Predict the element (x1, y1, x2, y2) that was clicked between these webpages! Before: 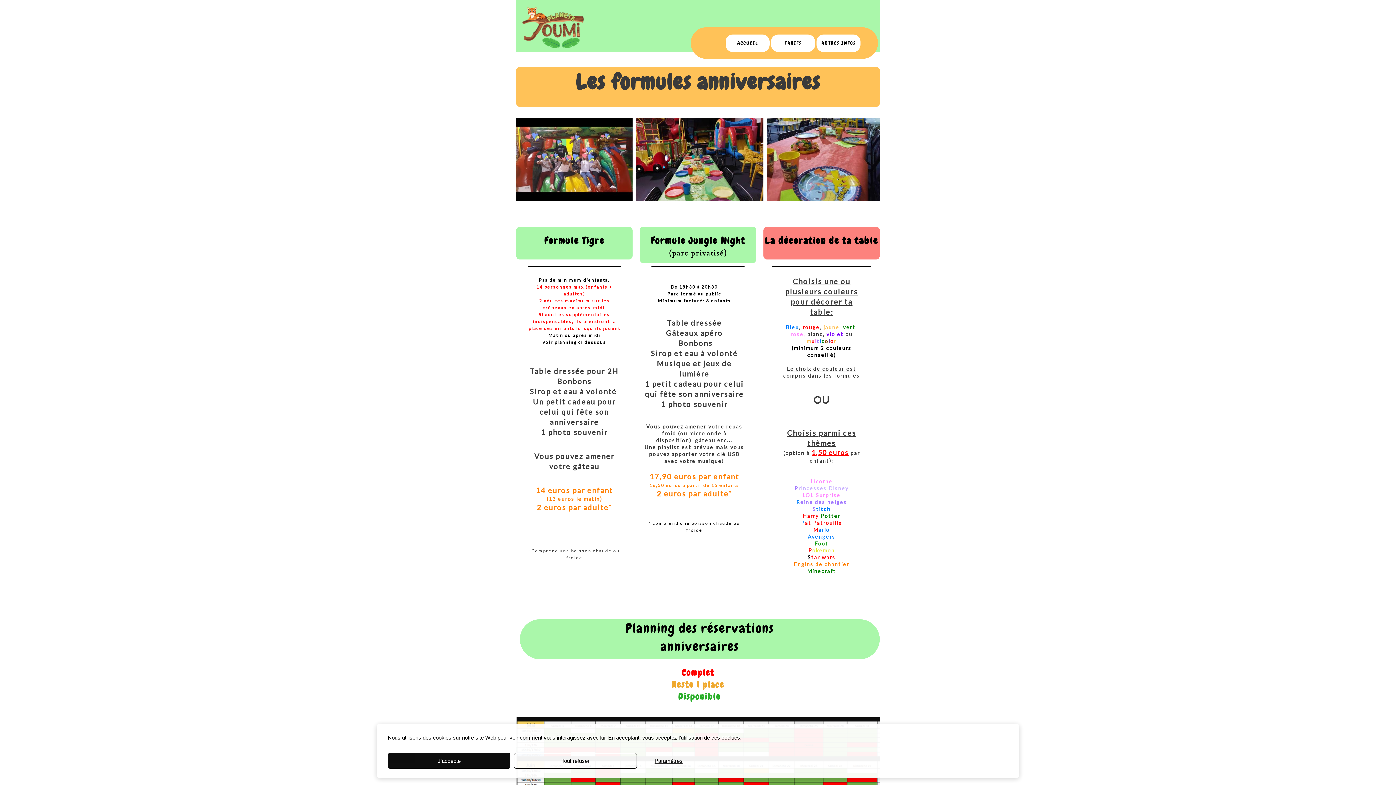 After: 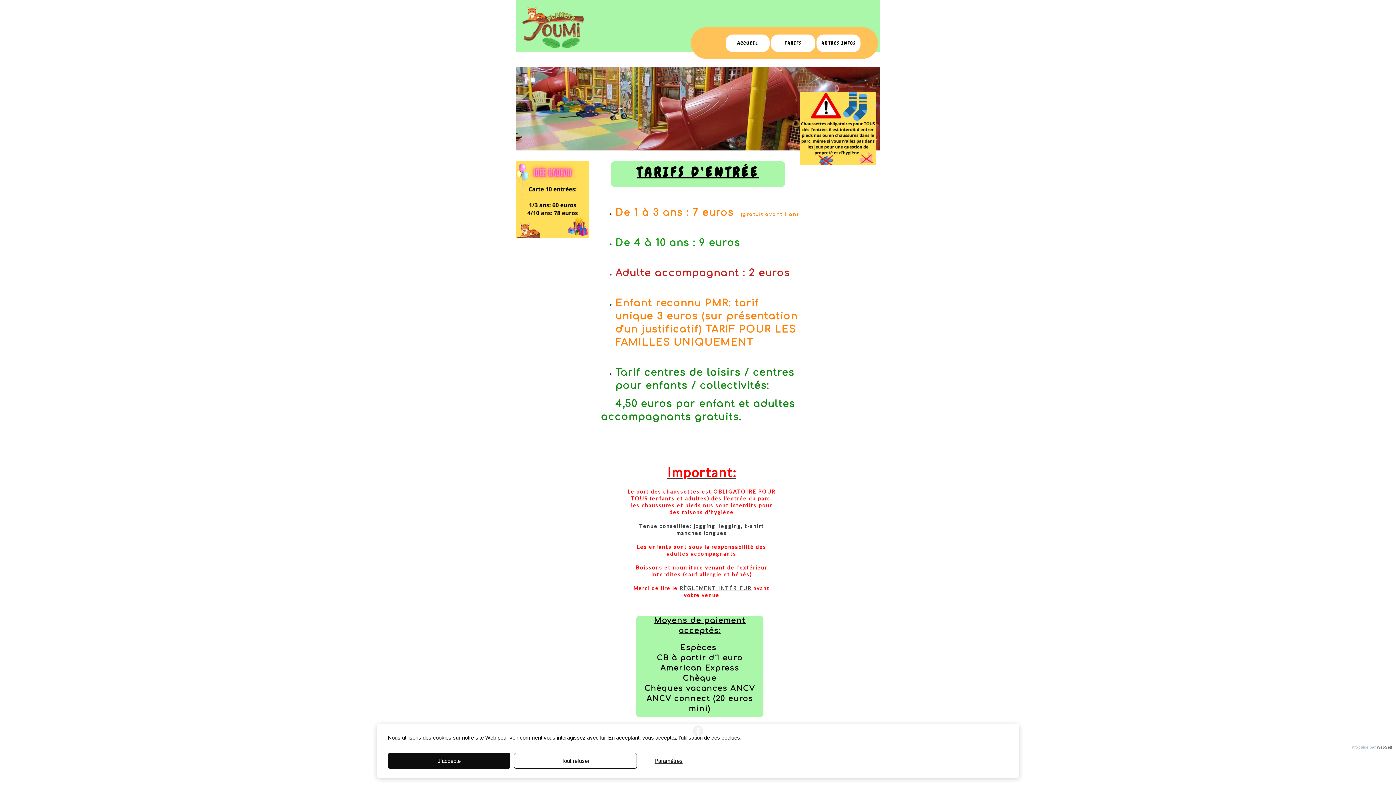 Action: label: TARIFS bbox: (771, 34, 815, 51)